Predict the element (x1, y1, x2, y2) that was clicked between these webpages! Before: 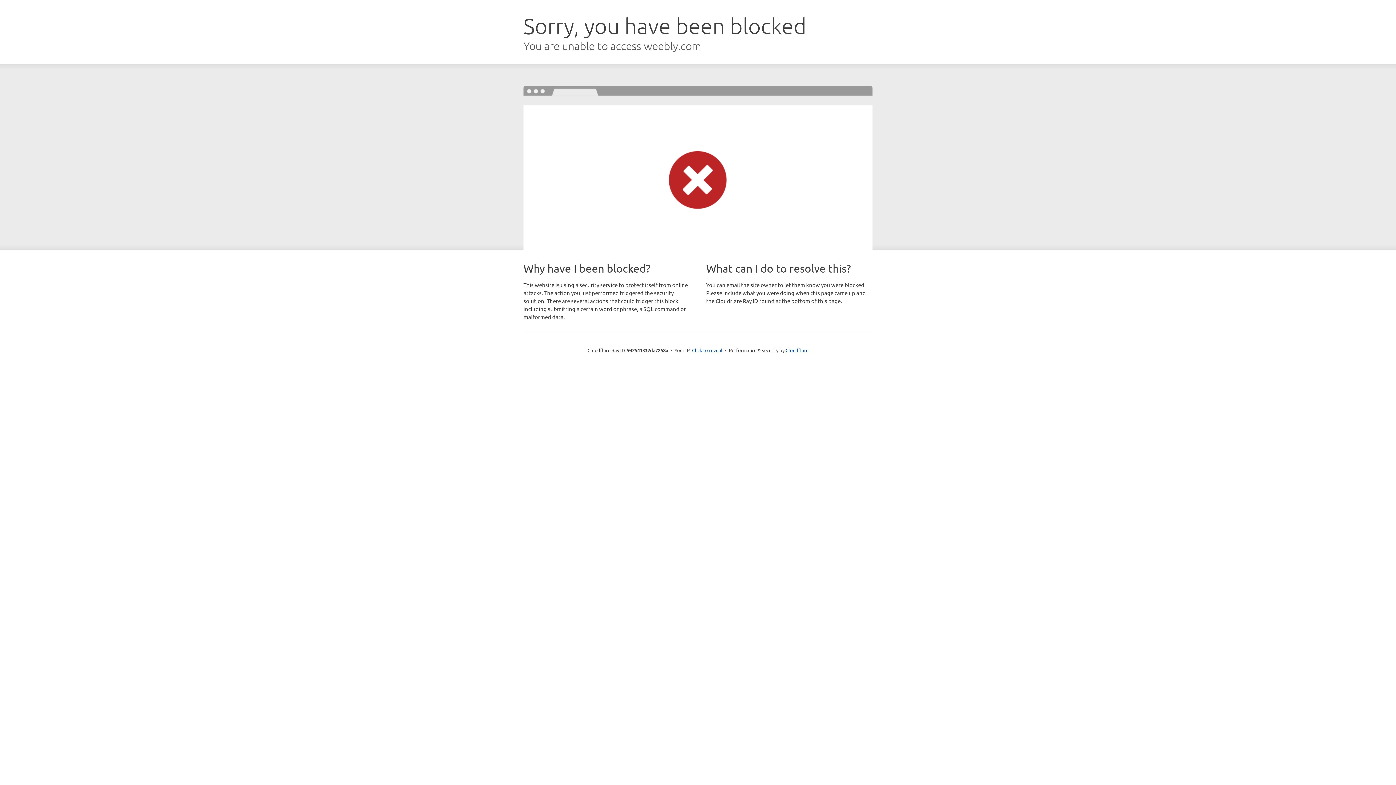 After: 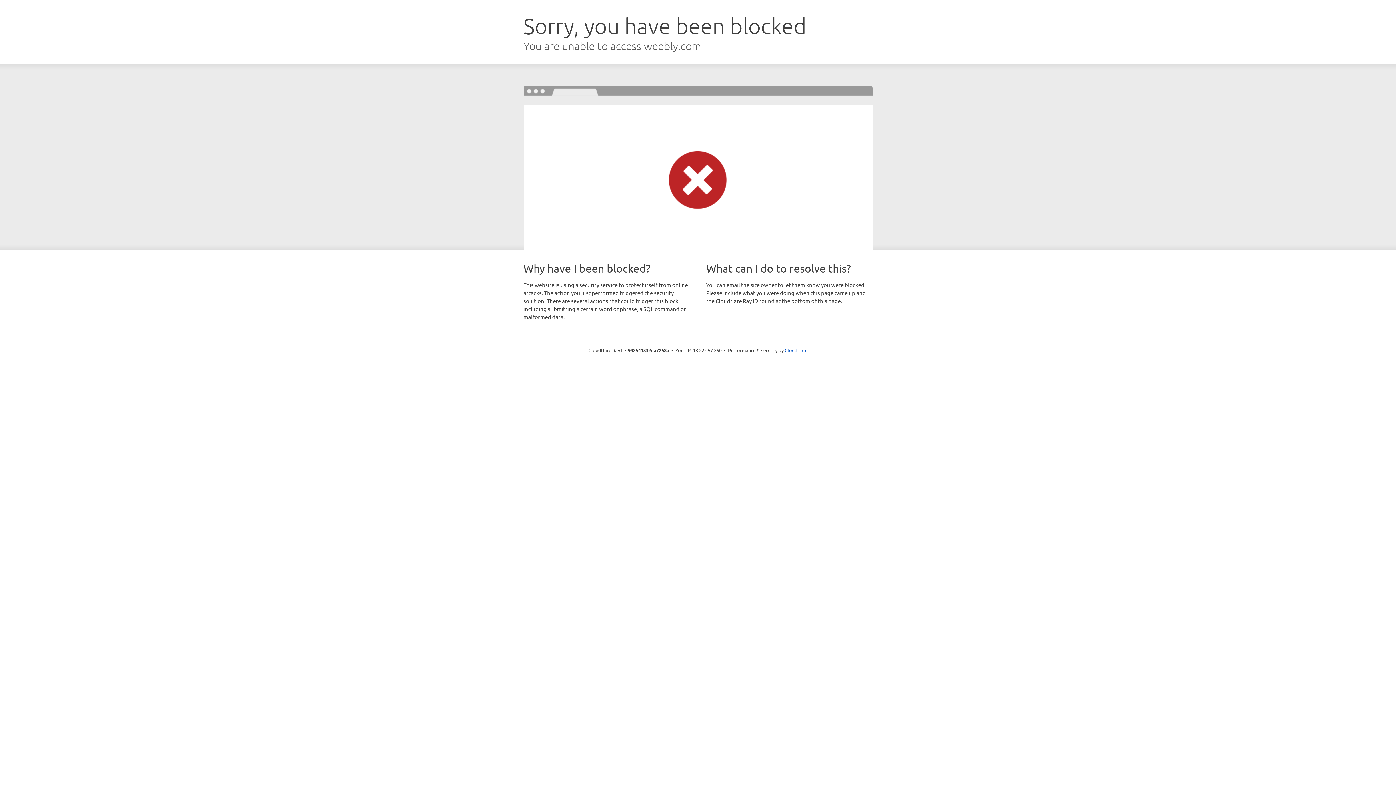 Action: bbox: (692, 346, 722, 353) label: Click to reveal